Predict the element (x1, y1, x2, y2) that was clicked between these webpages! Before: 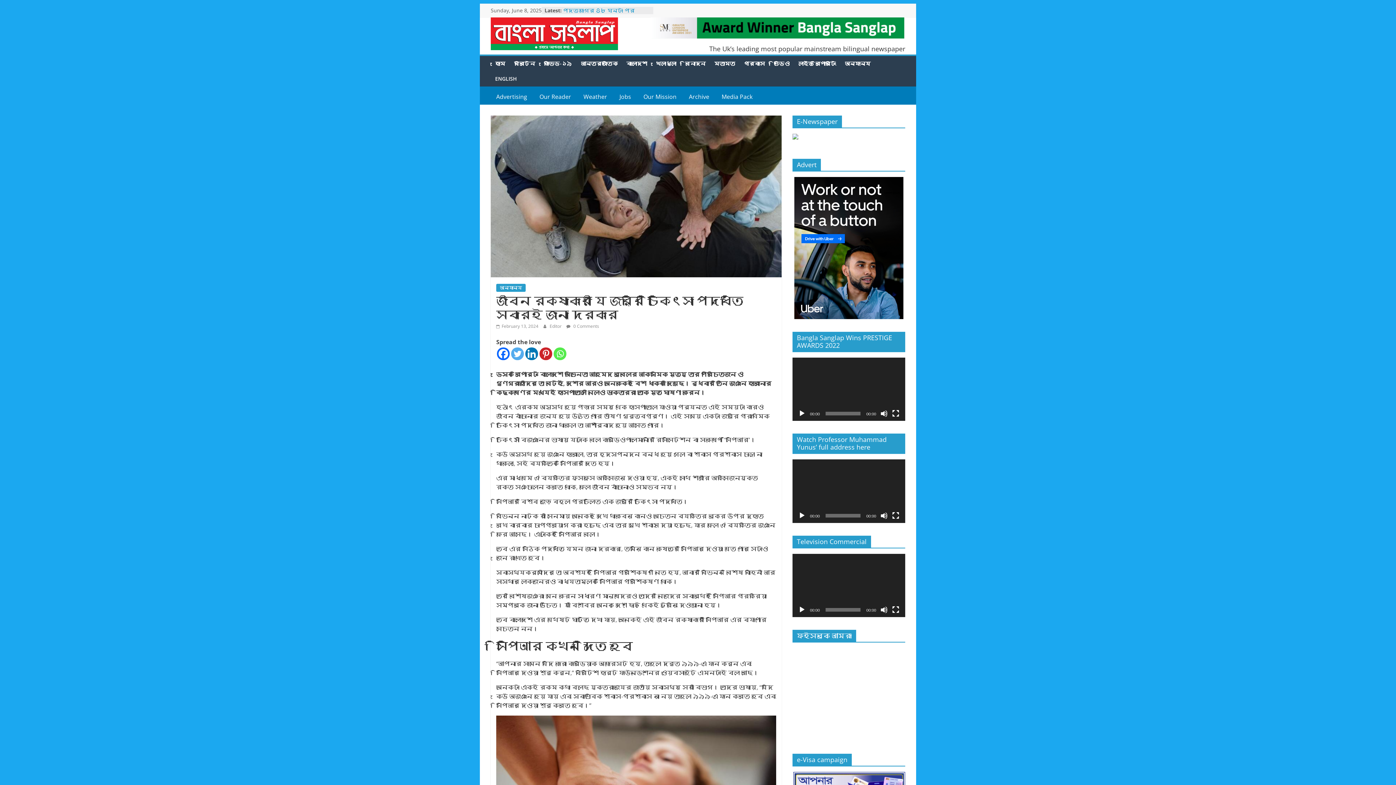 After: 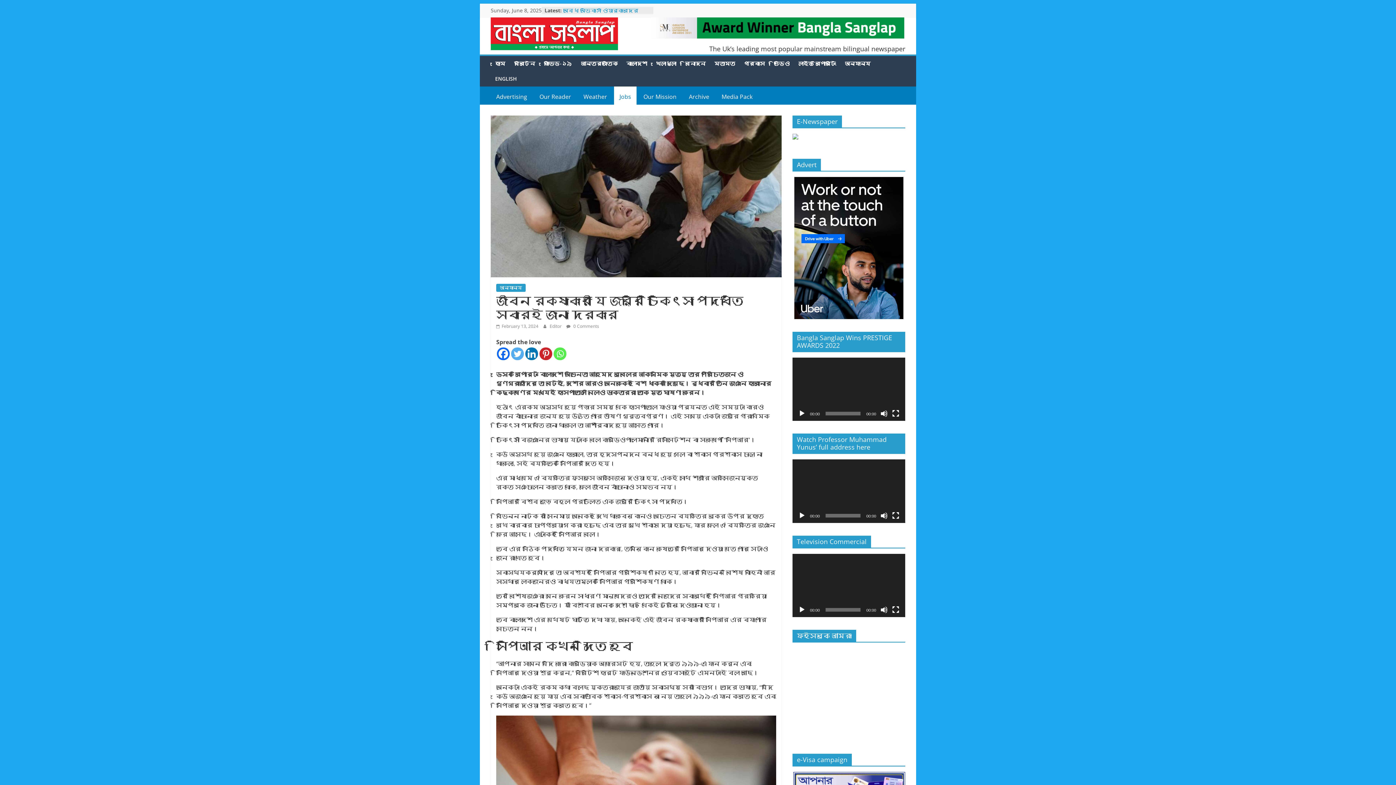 Action: bbox: (614, 86, 636, 107) label: Jobs